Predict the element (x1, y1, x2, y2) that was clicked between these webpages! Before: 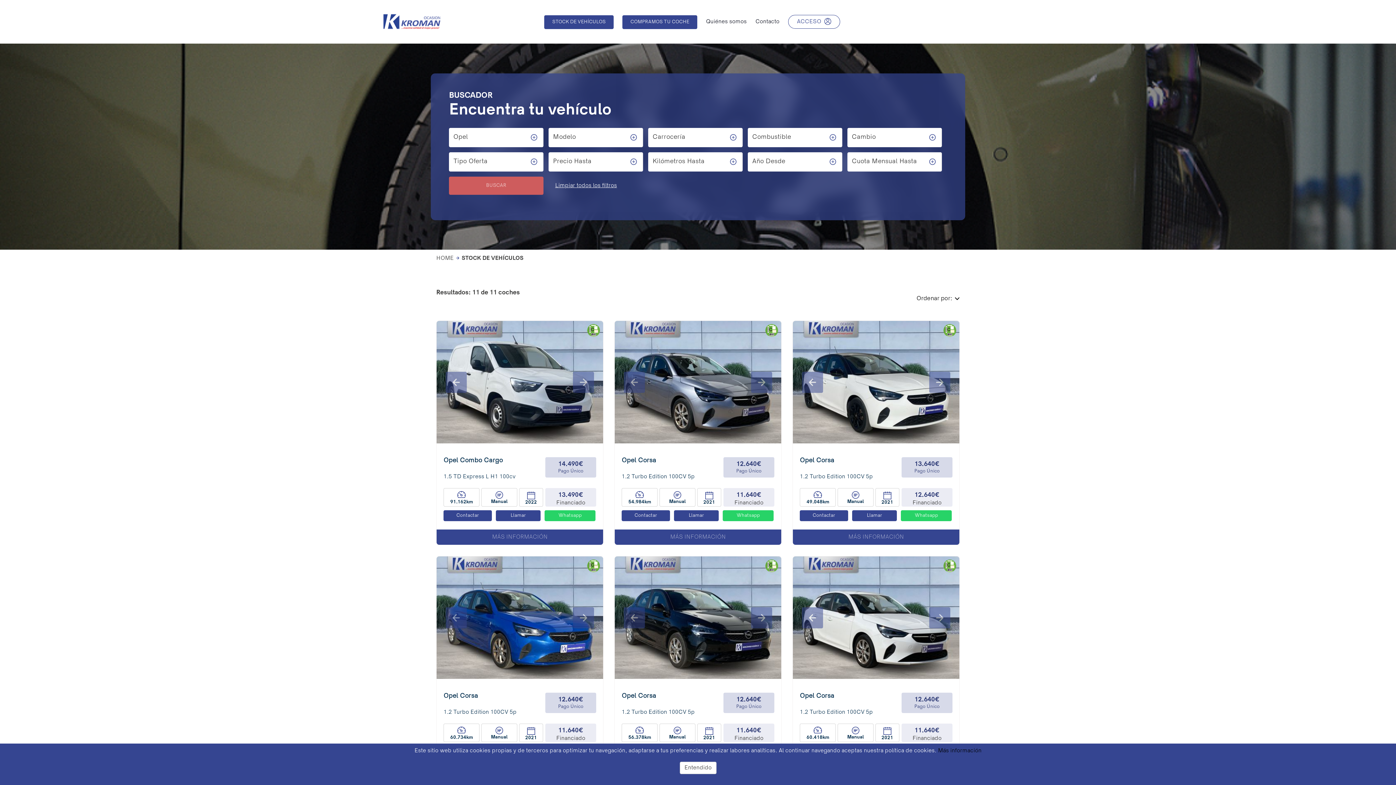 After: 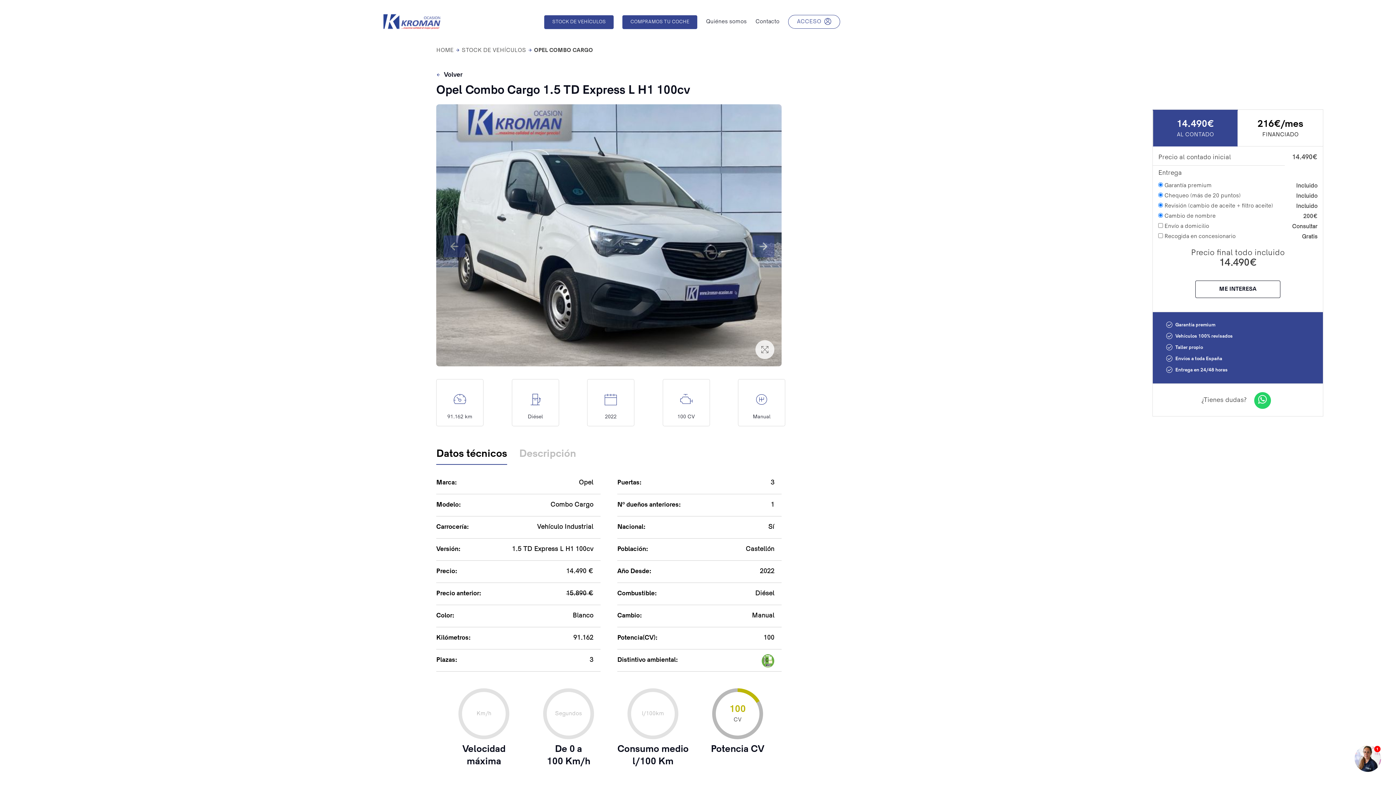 Action: label: MÁS INFORMACIÓN bbox: (436, 529, 603, 545)